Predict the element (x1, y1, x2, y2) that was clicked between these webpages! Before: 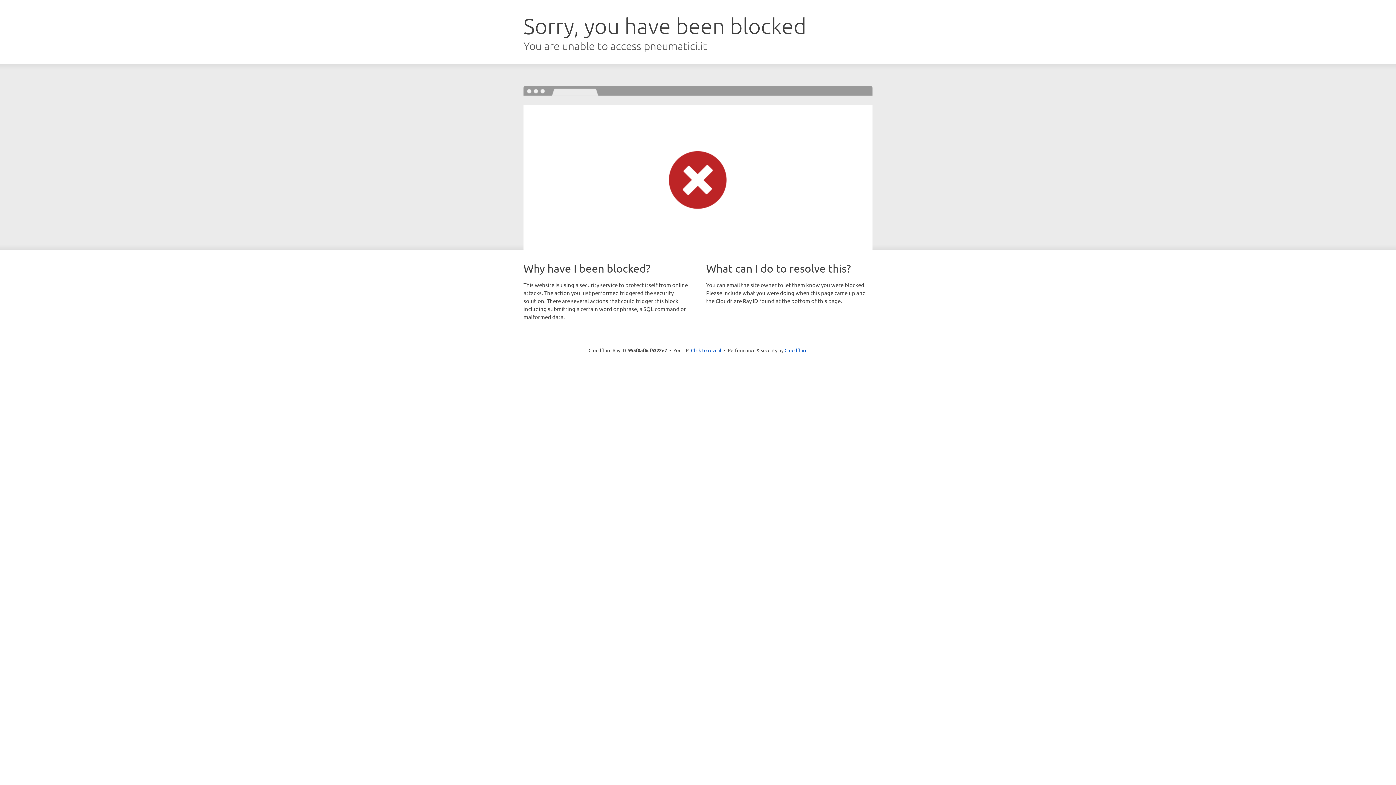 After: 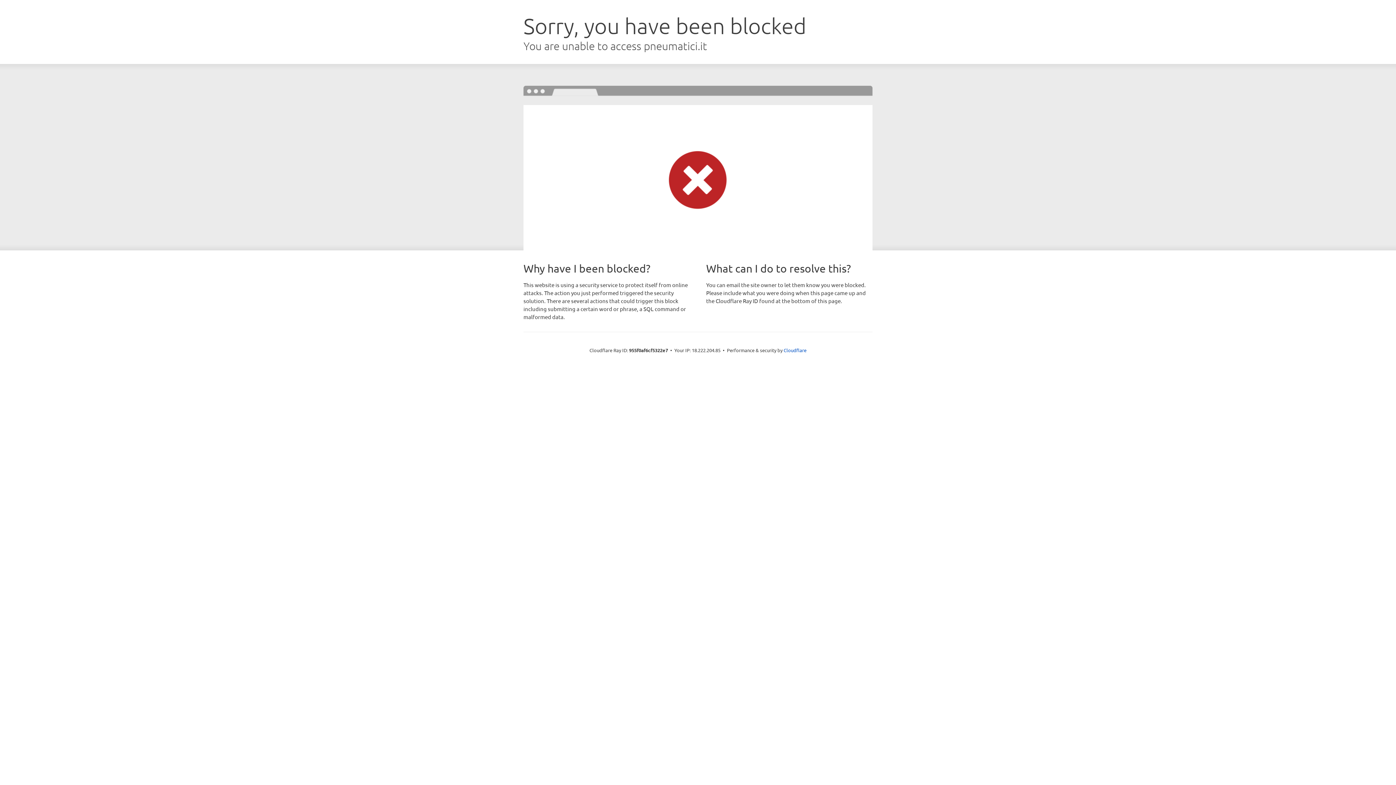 Action: label: Click to reveal bbox: (691, 346, 721, 353)